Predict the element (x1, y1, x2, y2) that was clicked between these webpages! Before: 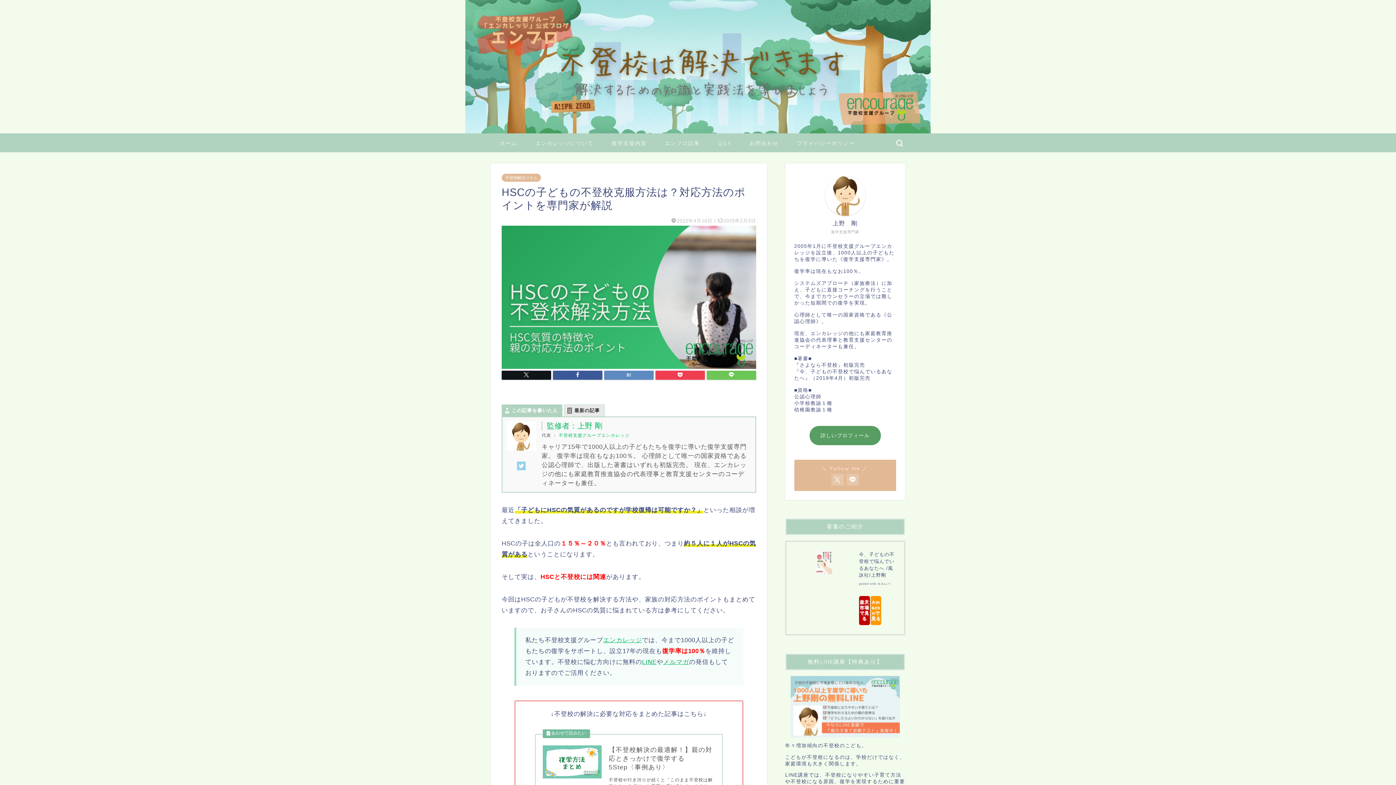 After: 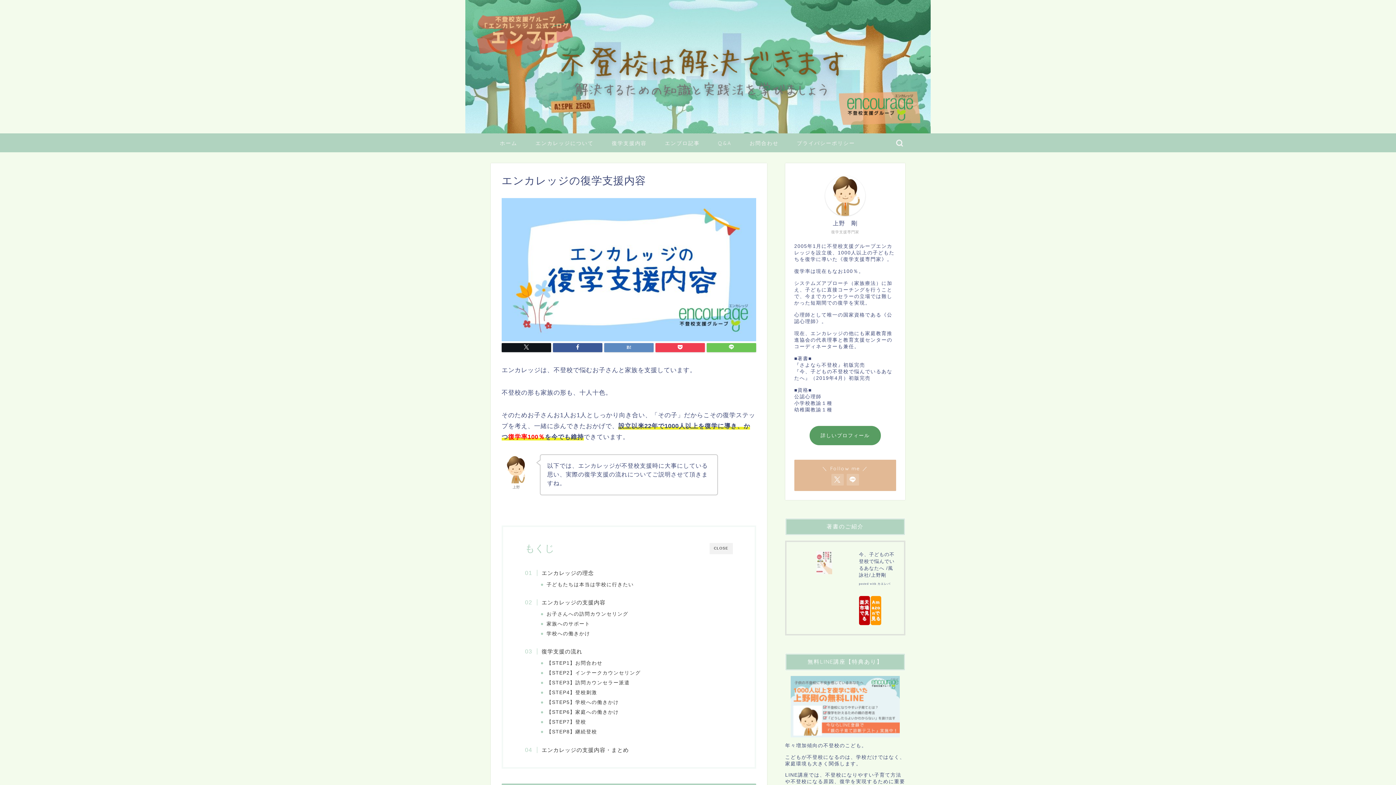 Action: label: 復学支援内容 bbox: (602, 137, 656, 152)